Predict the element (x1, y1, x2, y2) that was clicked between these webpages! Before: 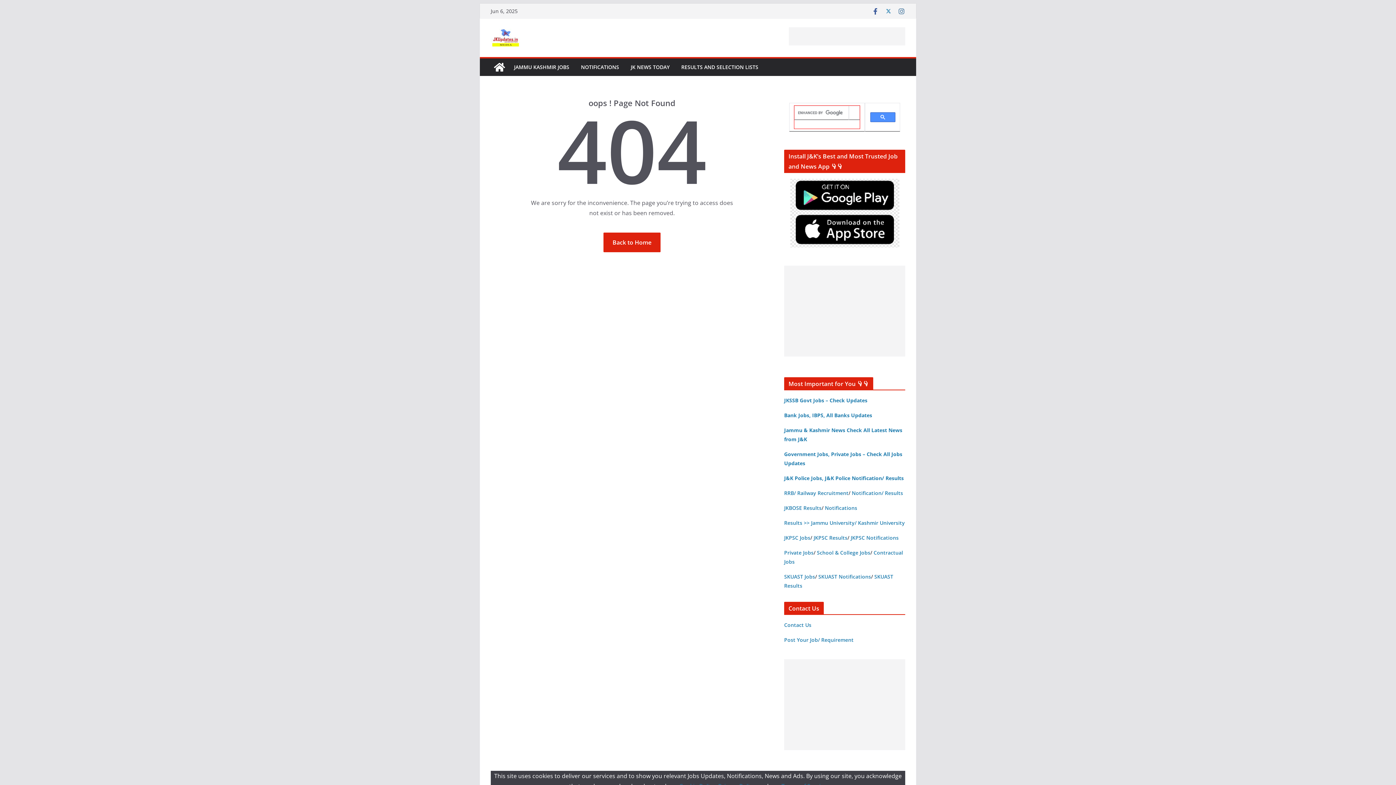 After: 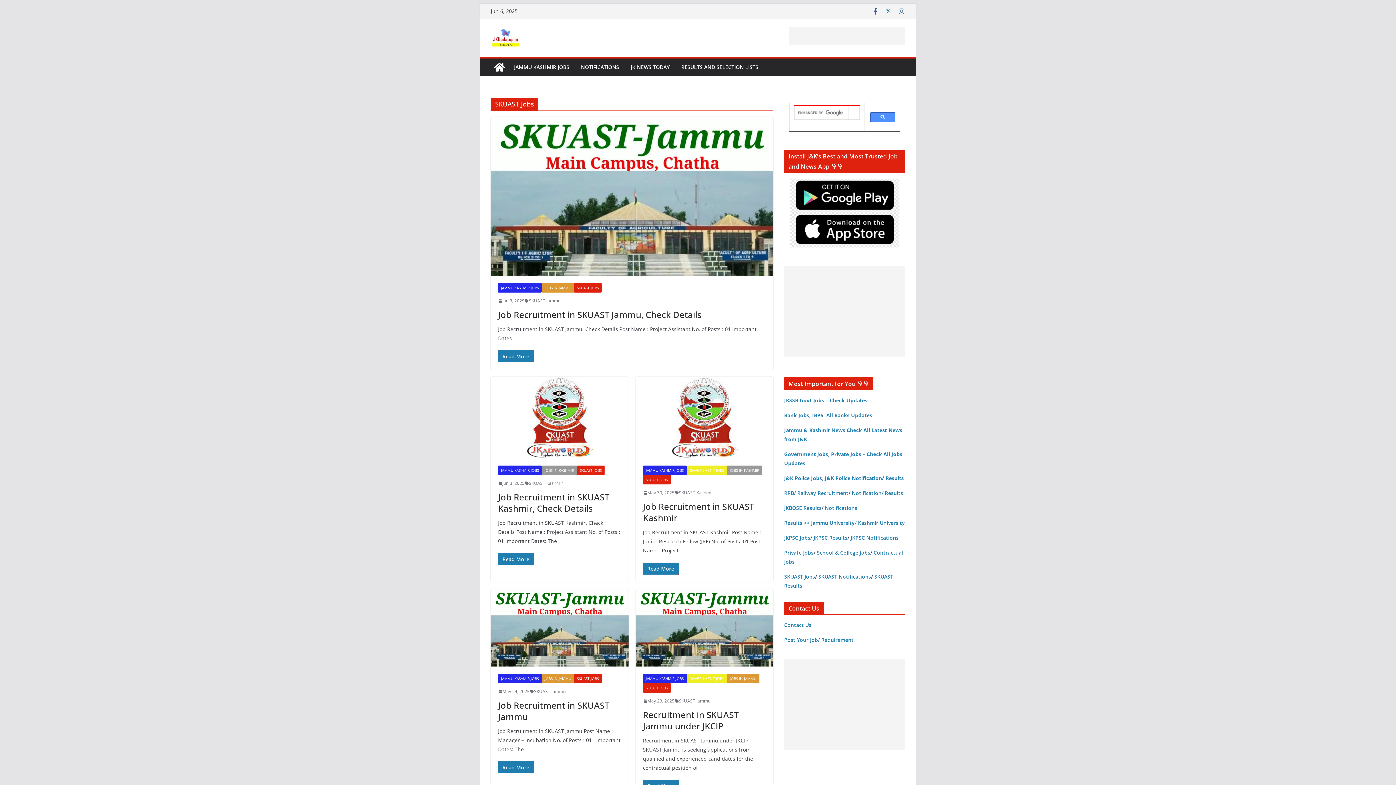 Action: bbox: (784, 573, 815, 580) label: SKUAST Jobs